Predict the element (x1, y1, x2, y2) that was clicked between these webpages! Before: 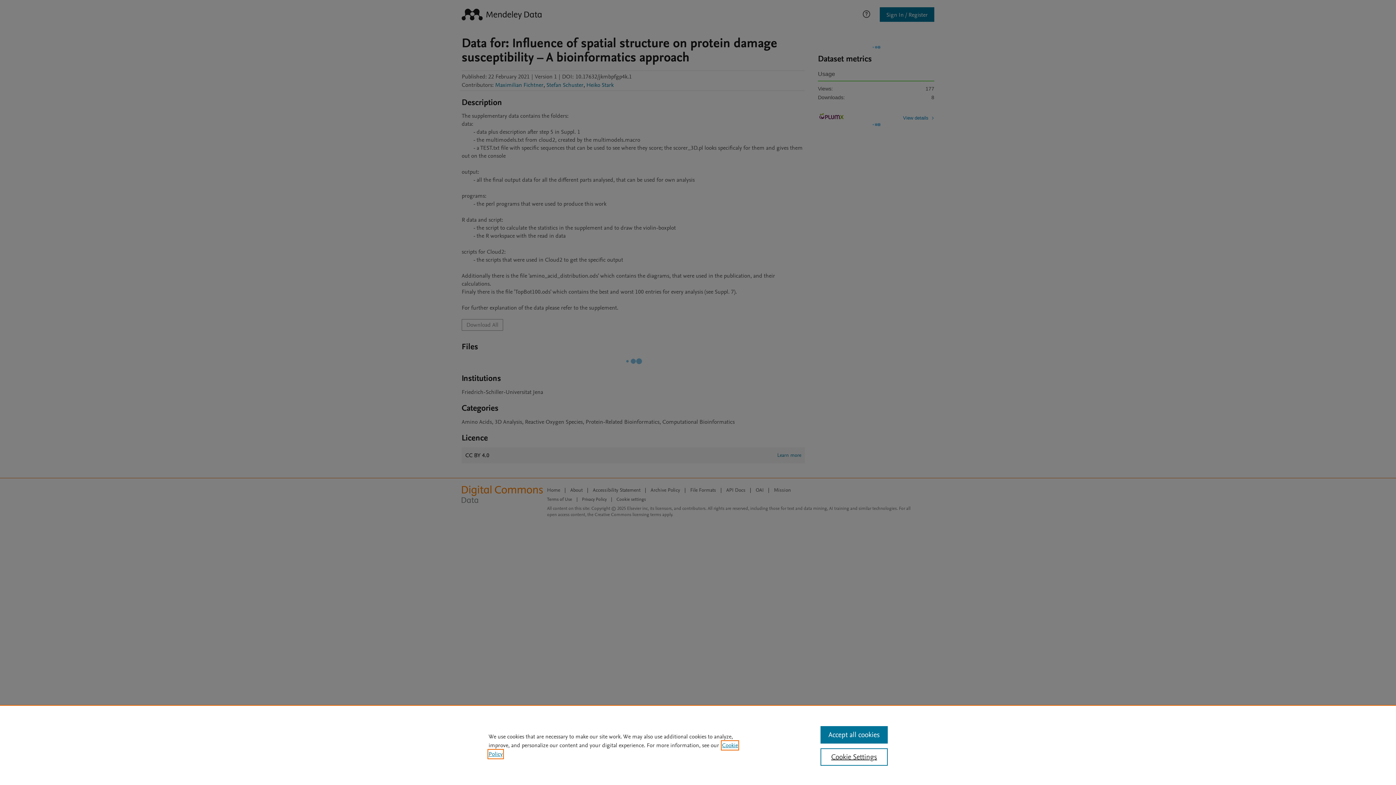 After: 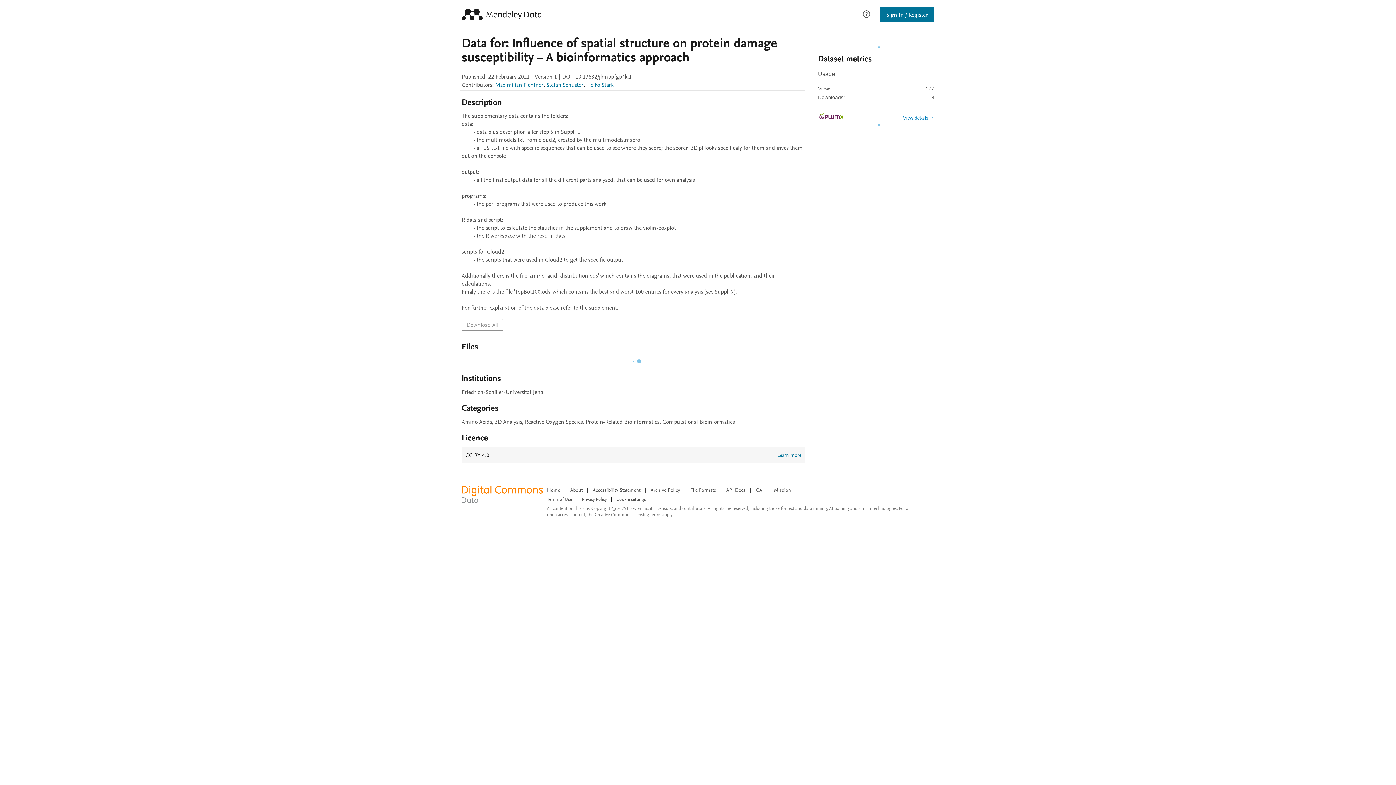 Action: bbox: (820, 726, 887, 744) label: Accept all cookies